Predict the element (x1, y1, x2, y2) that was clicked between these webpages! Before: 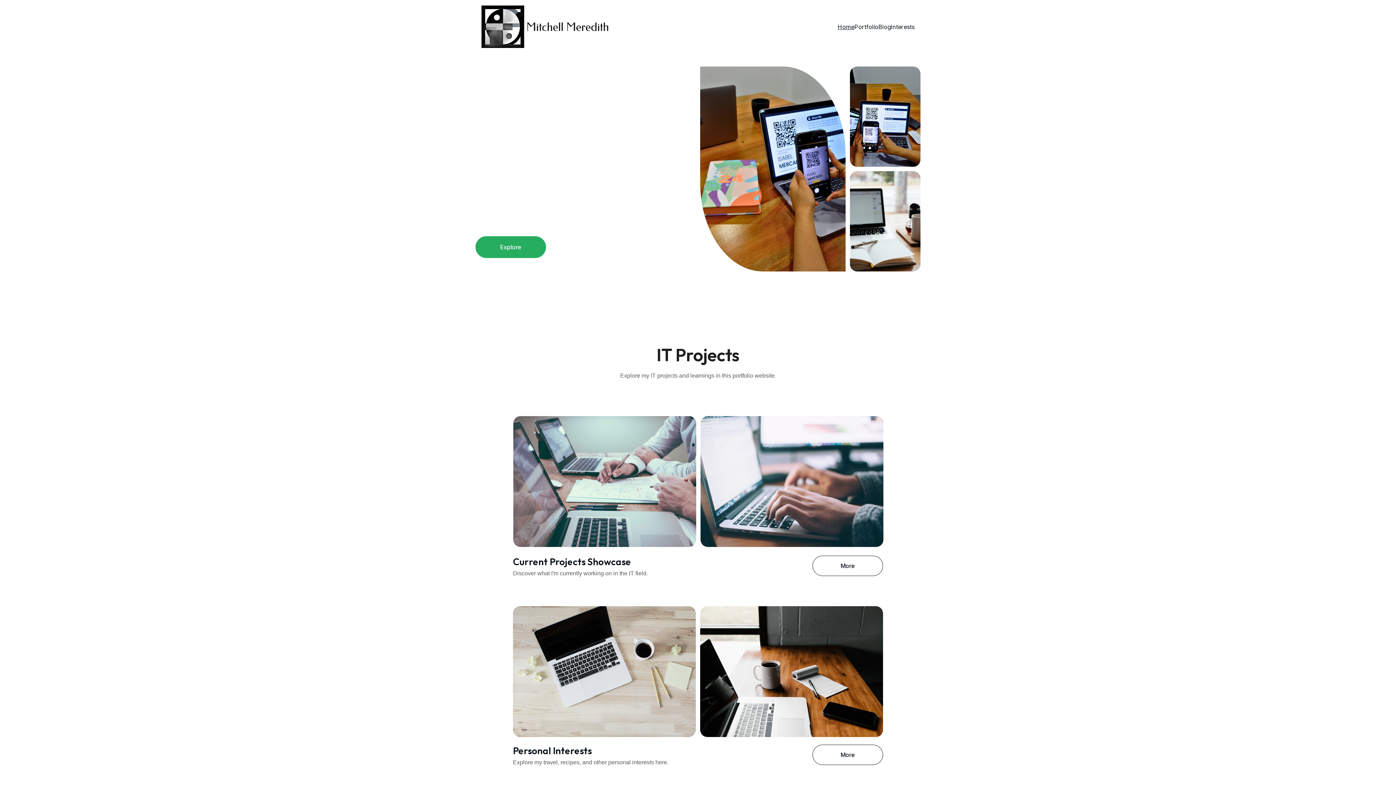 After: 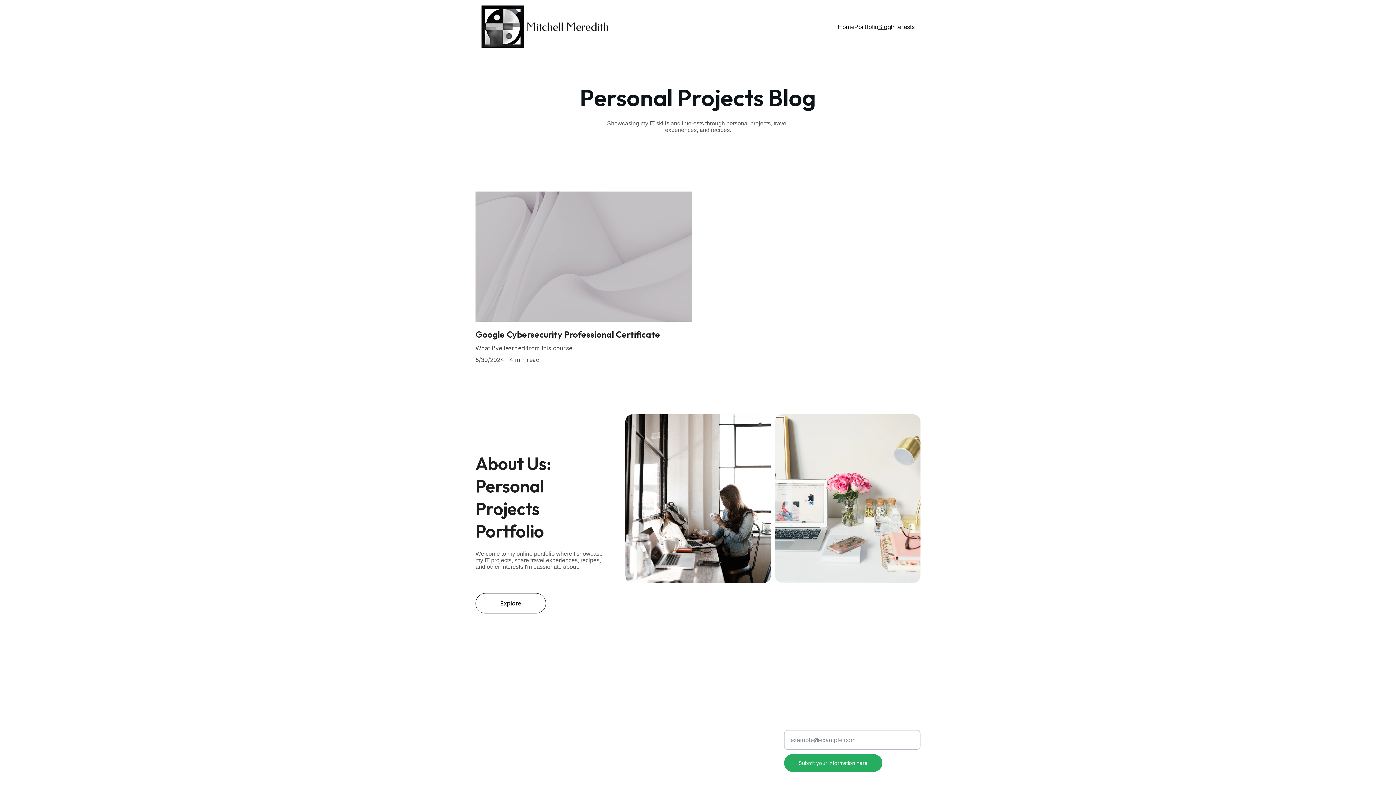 Action: bbox: (878, 22, 890, 31) label: Blog